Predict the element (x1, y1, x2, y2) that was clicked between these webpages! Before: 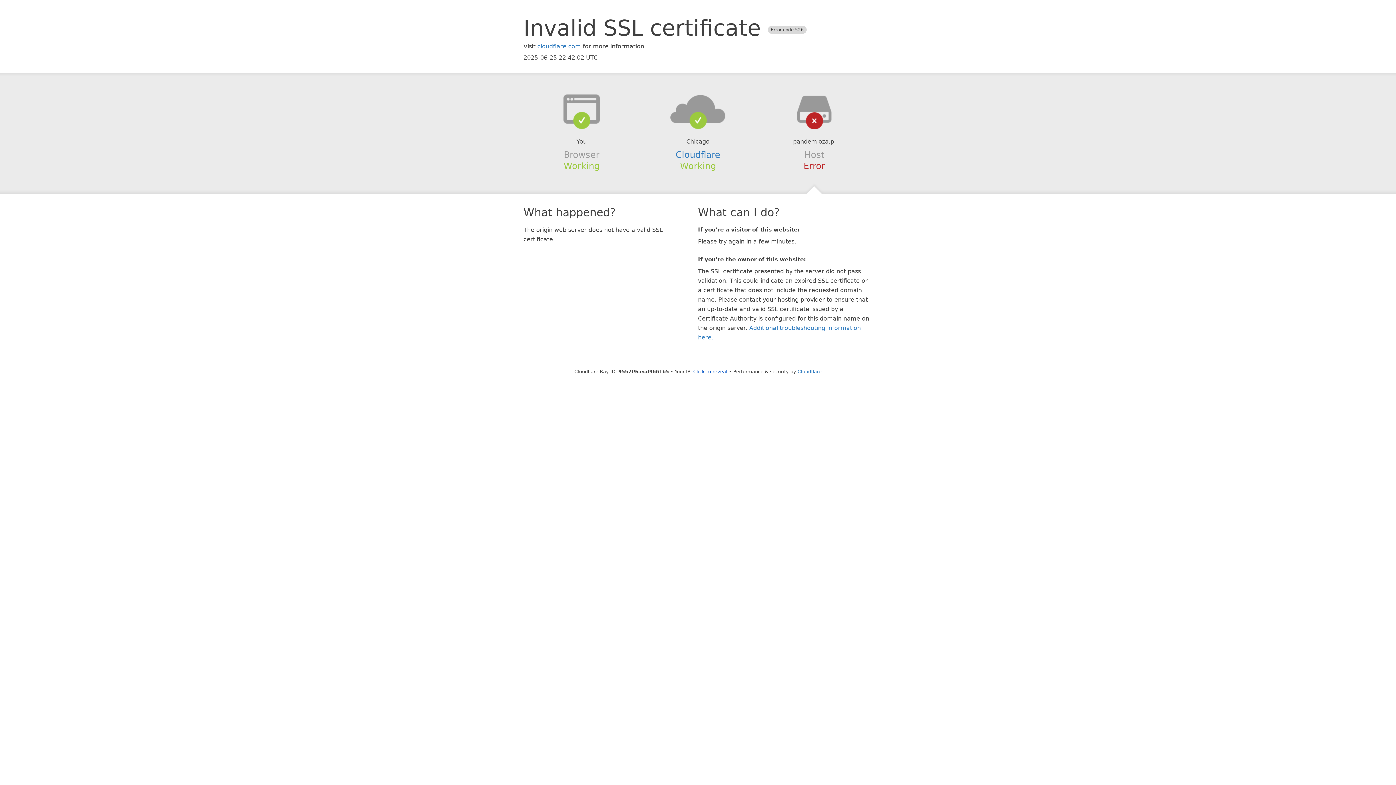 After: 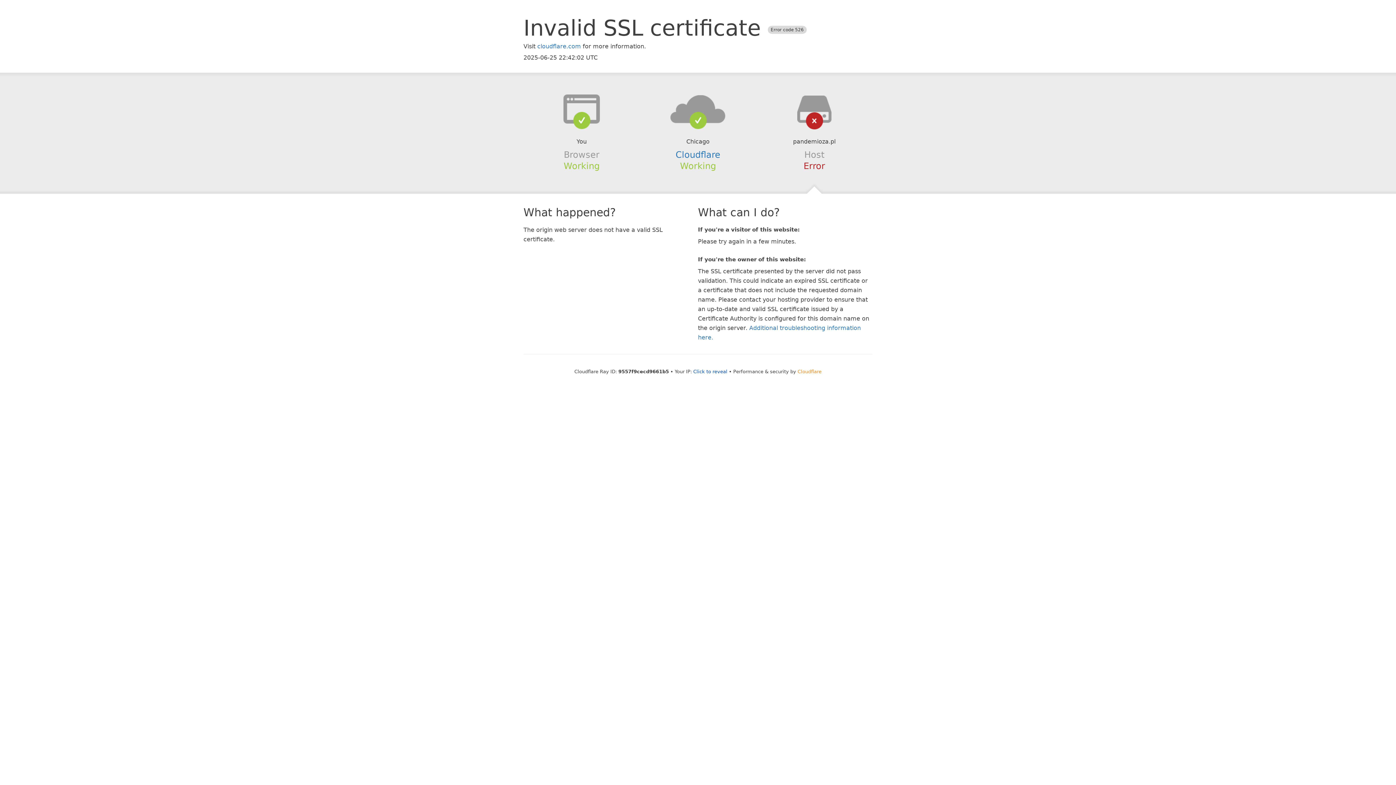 Action: label: Cloudflare bbox: (797, 368, 821, 374)